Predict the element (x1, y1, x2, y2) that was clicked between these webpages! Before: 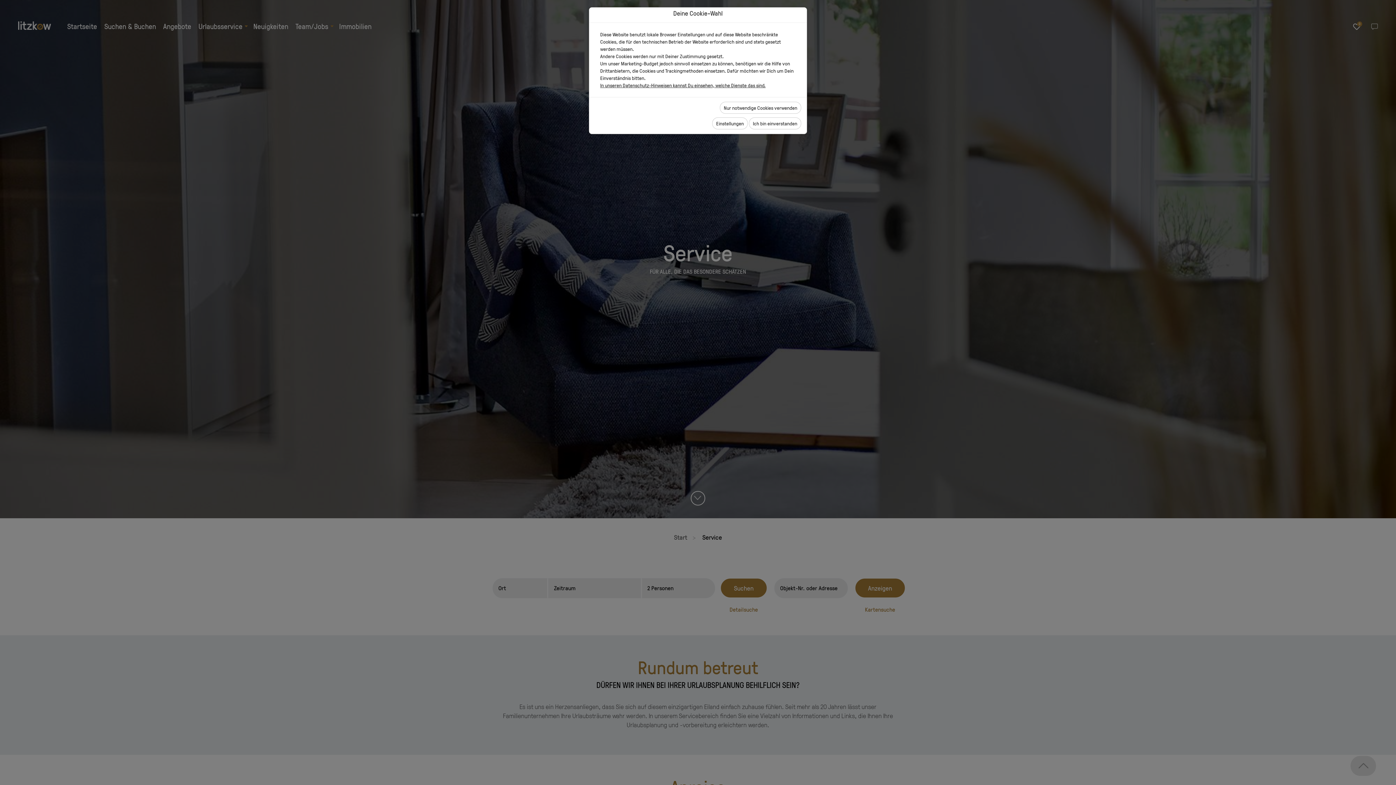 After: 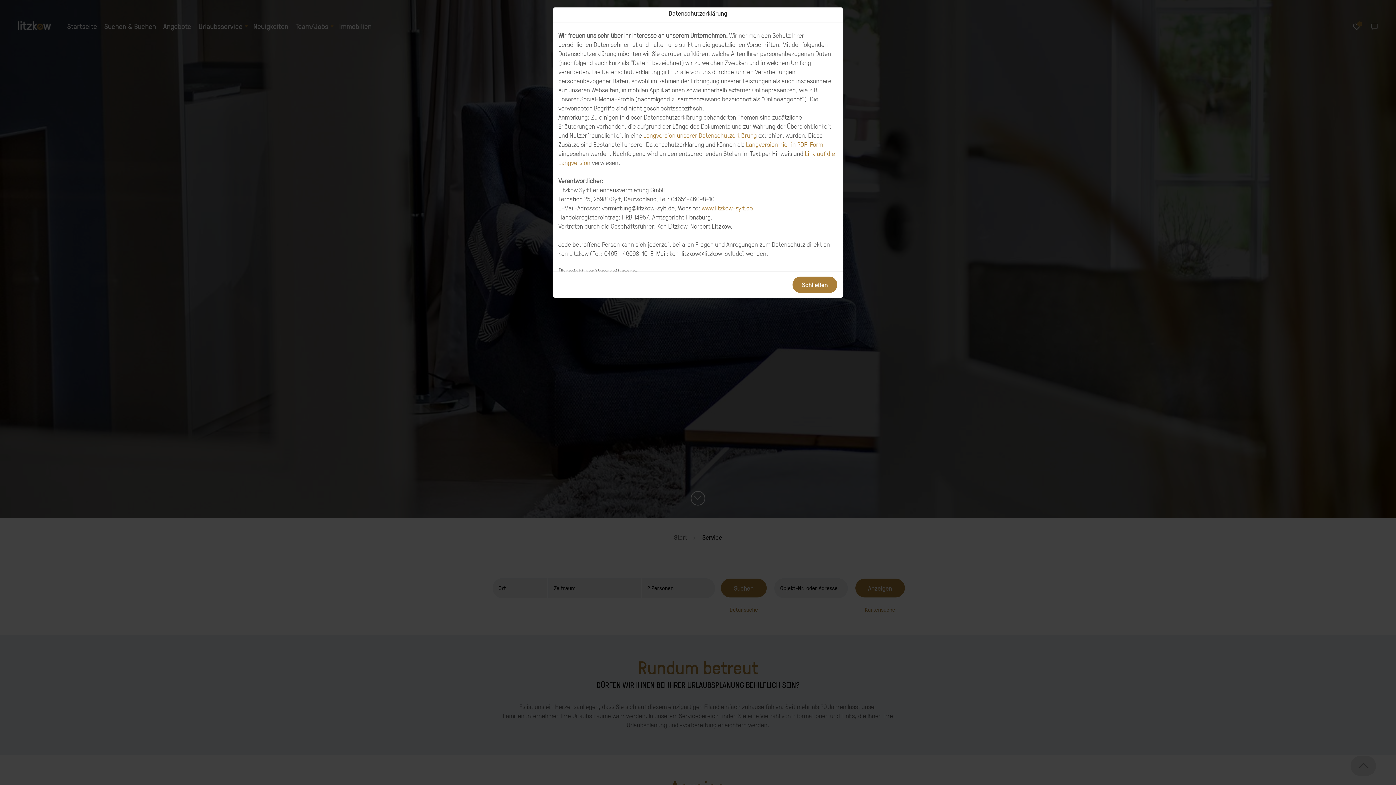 Action: bbox: (600, 81, 765, 88) label: In unseren Datenschutz-Hinweisen kannst Du einsehen, welche Dienste das sind.